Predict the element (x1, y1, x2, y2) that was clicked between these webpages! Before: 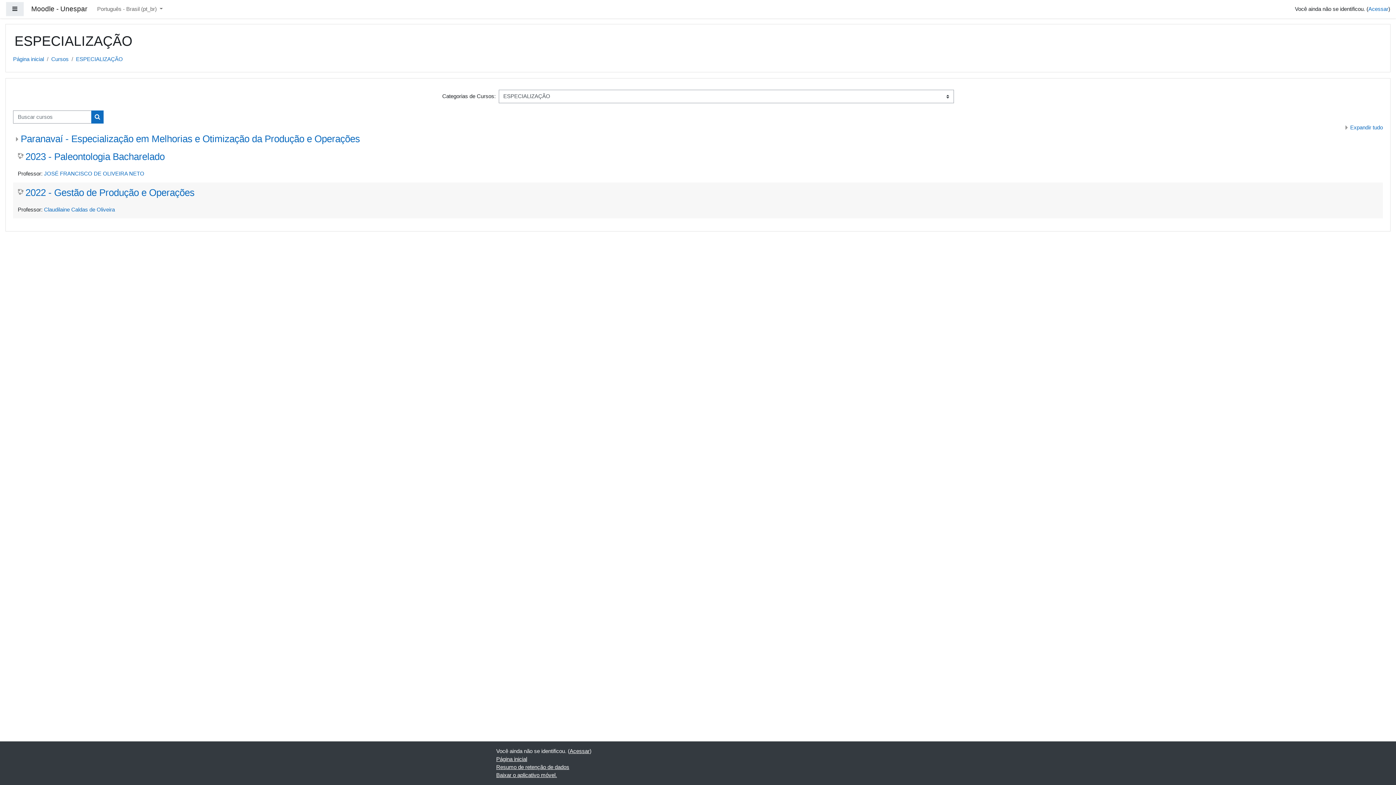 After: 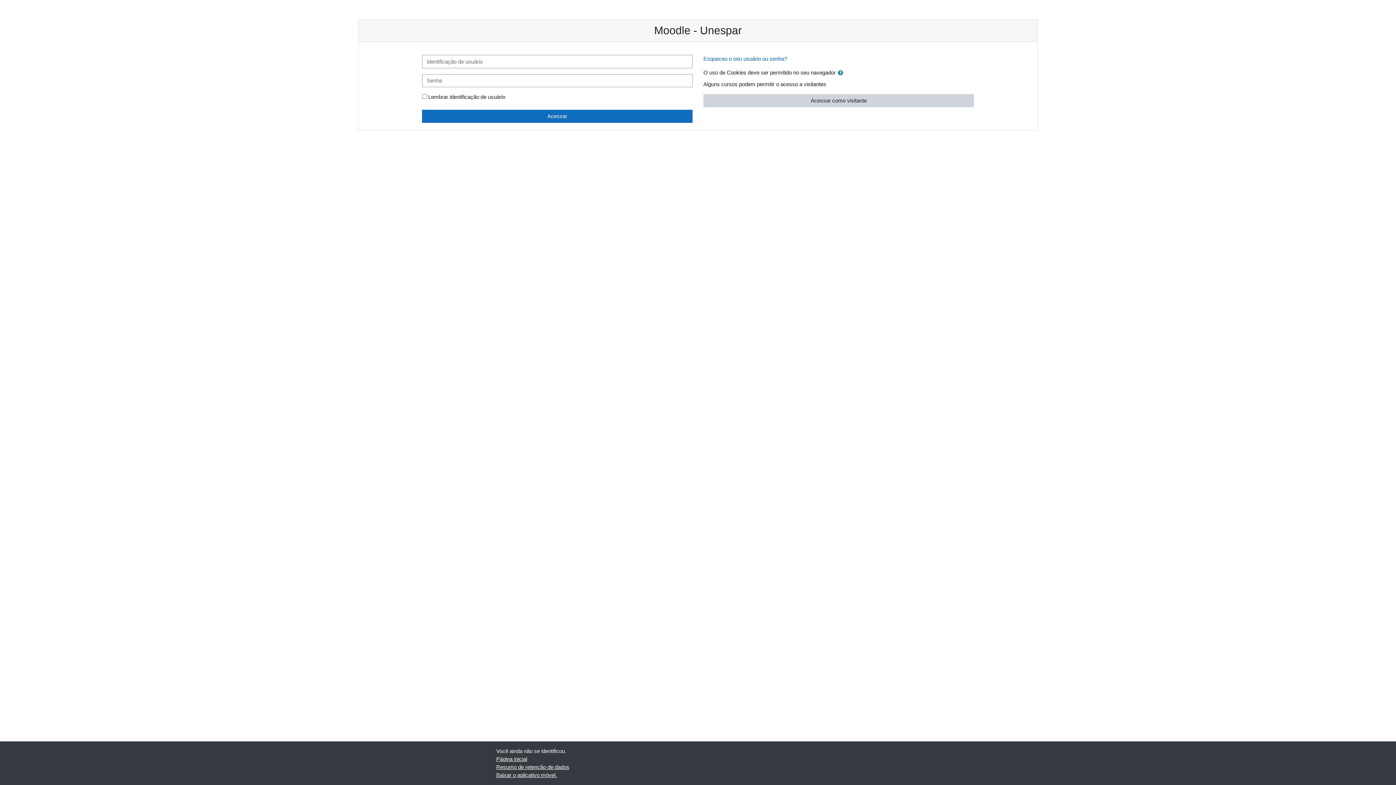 Action: bbox: (17, 151, 164, 162) label: 2023 - Paleontologia Bacharelado